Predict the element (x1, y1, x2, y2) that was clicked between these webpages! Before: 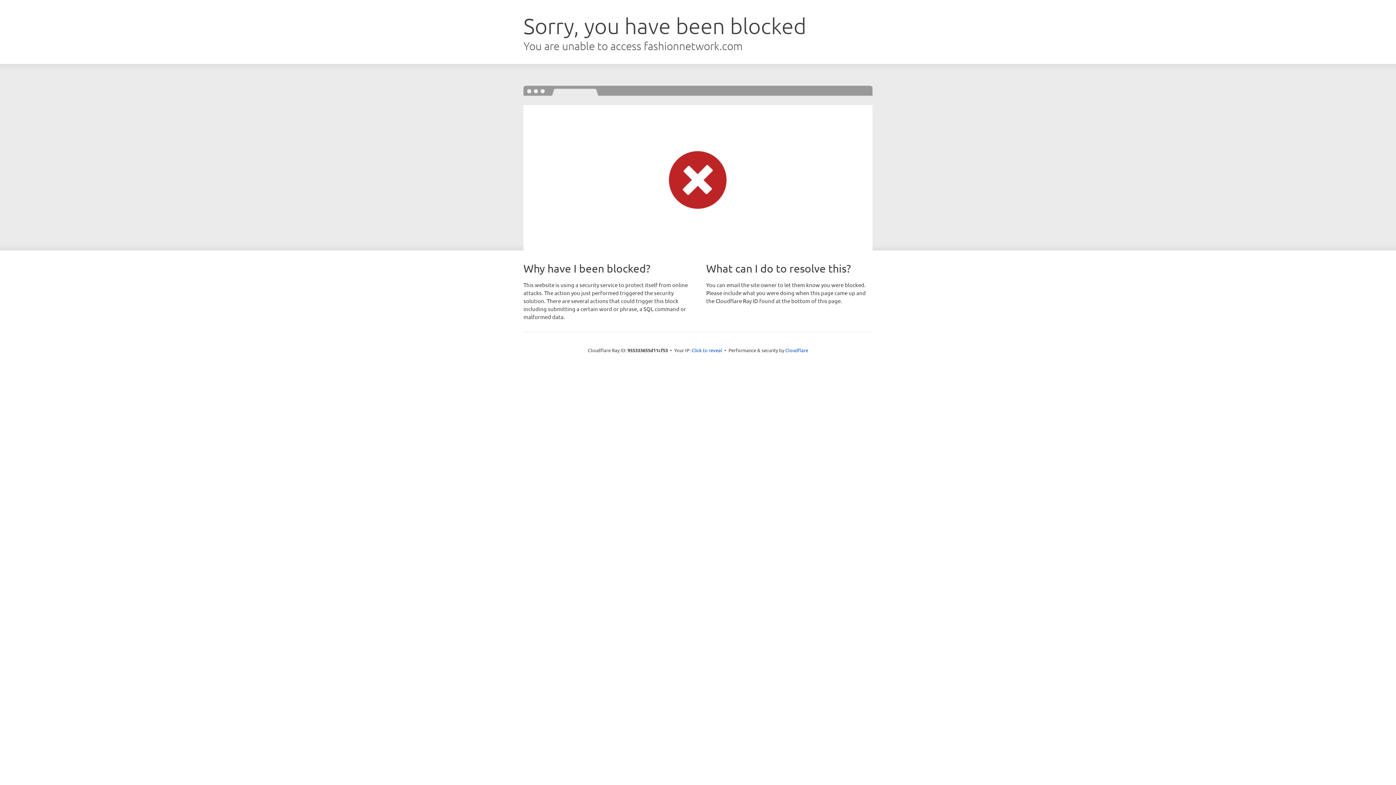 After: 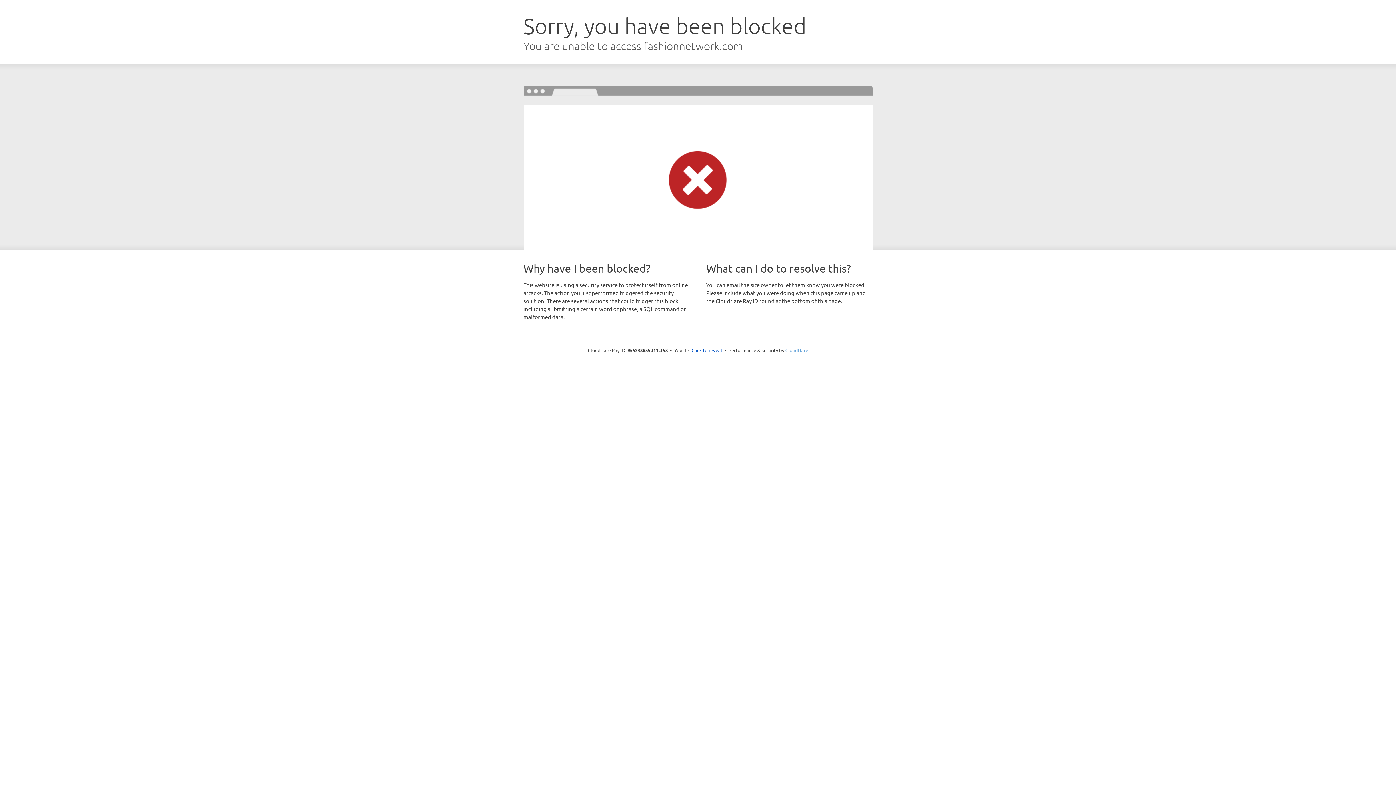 Action: label: Cloudflare bbox: (785, 347, 808, 353)